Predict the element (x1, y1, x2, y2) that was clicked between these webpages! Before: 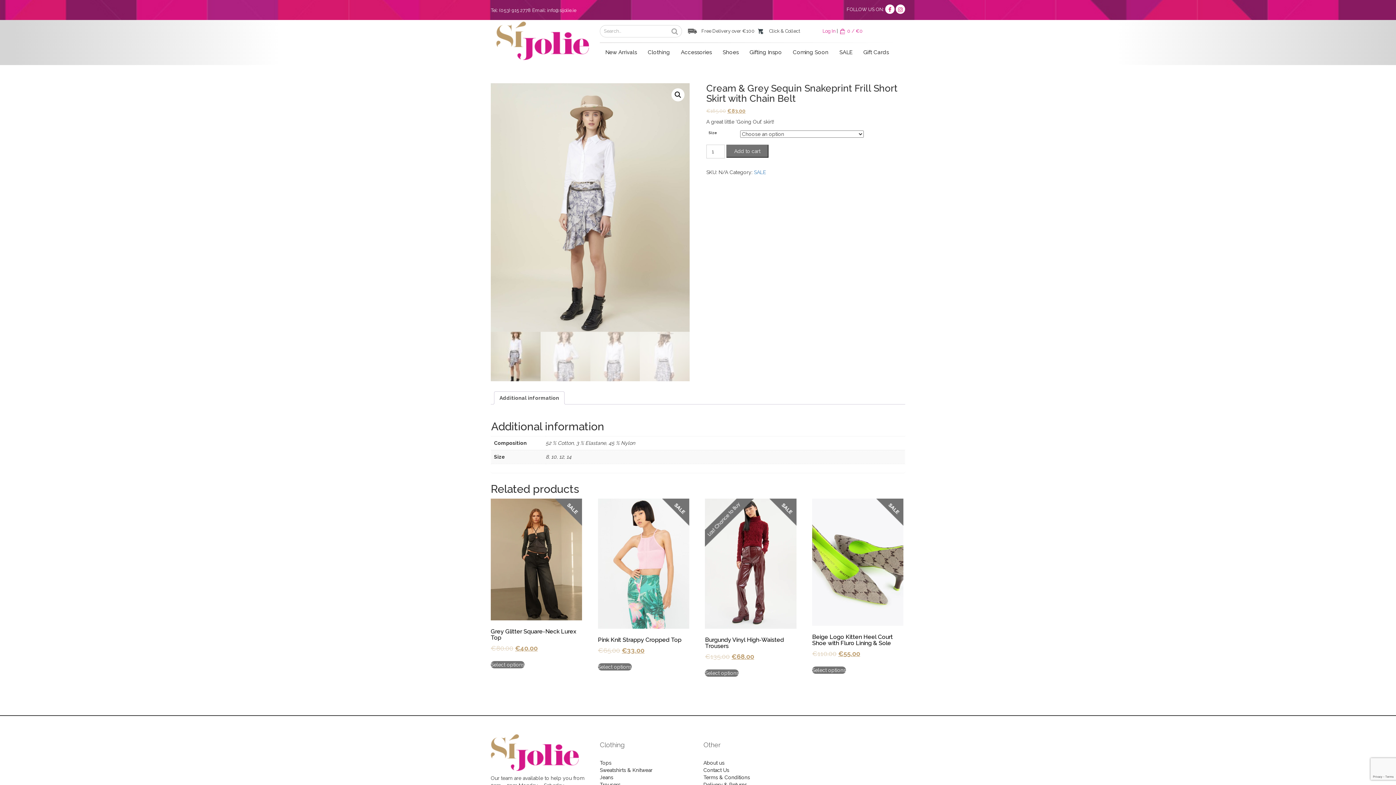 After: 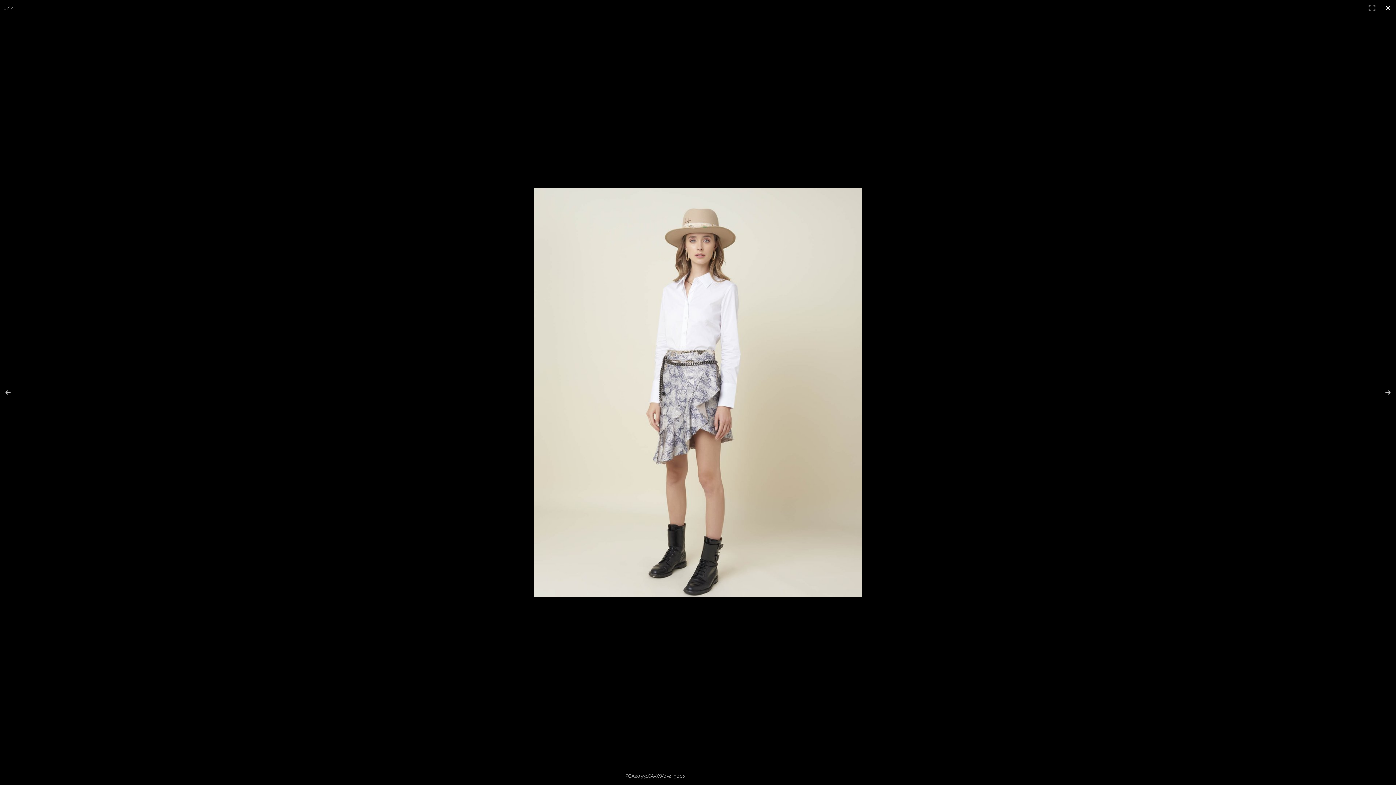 Action: bbox: (671, 88, 684, 101)